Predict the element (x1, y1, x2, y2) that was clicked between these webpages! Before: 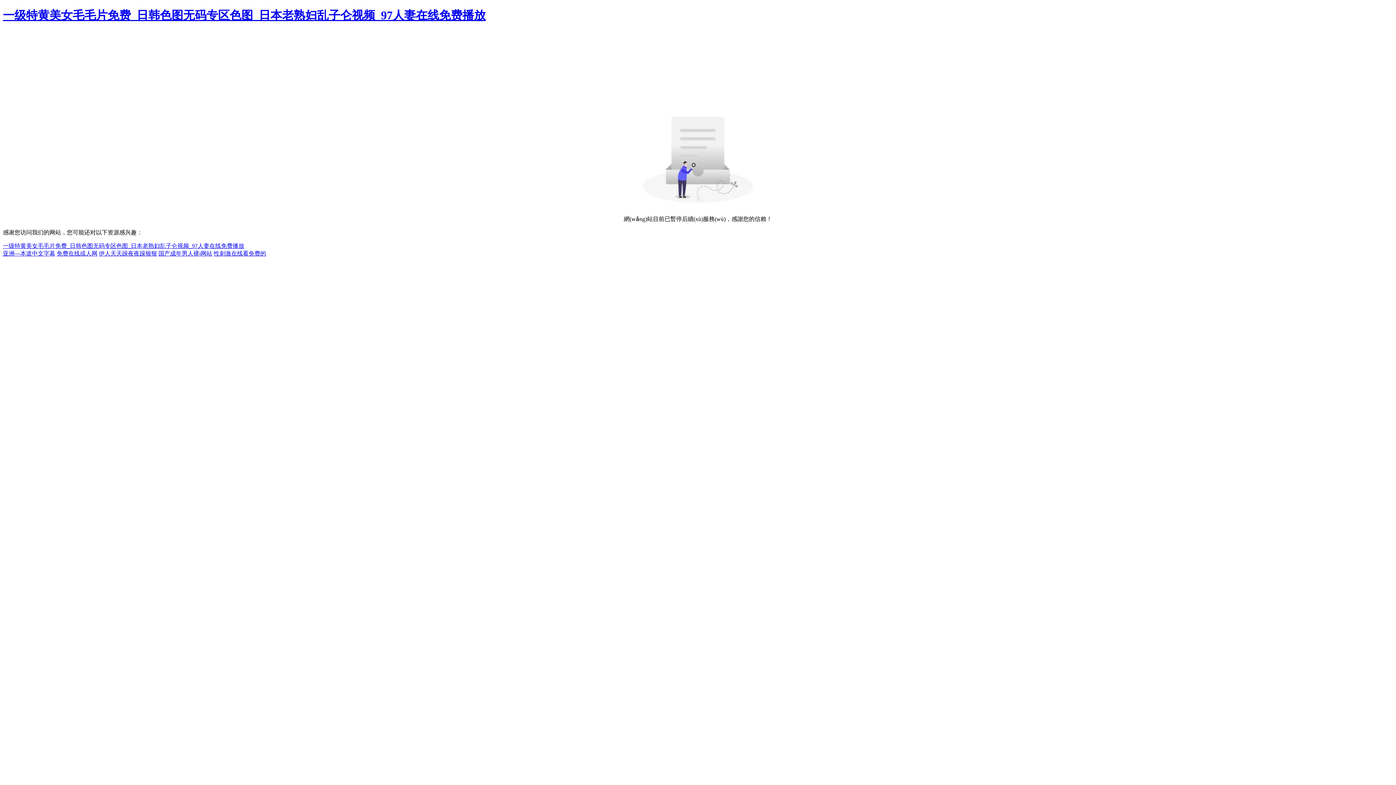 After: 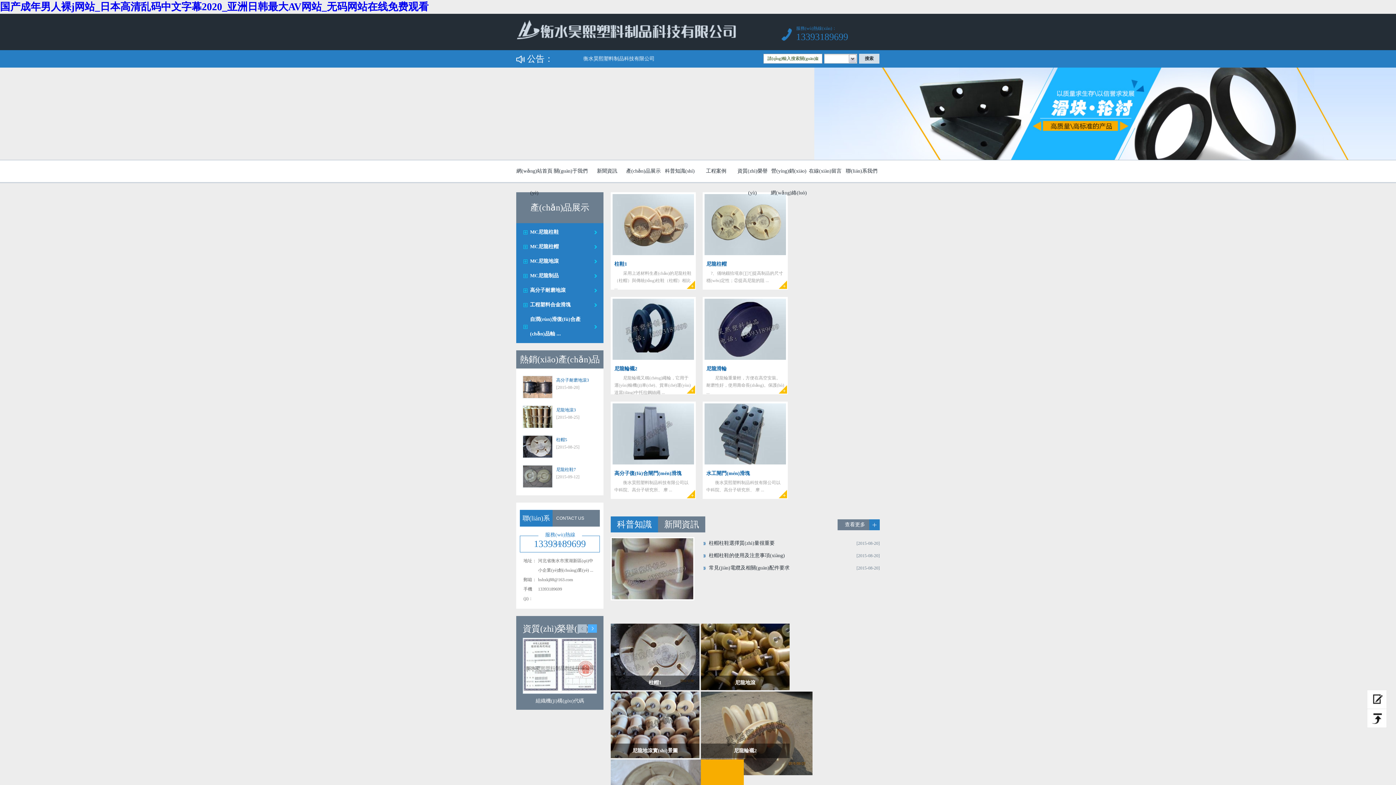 Action: bbox: (158, 250, 212, 256) label: 国产成年男人裸j网站